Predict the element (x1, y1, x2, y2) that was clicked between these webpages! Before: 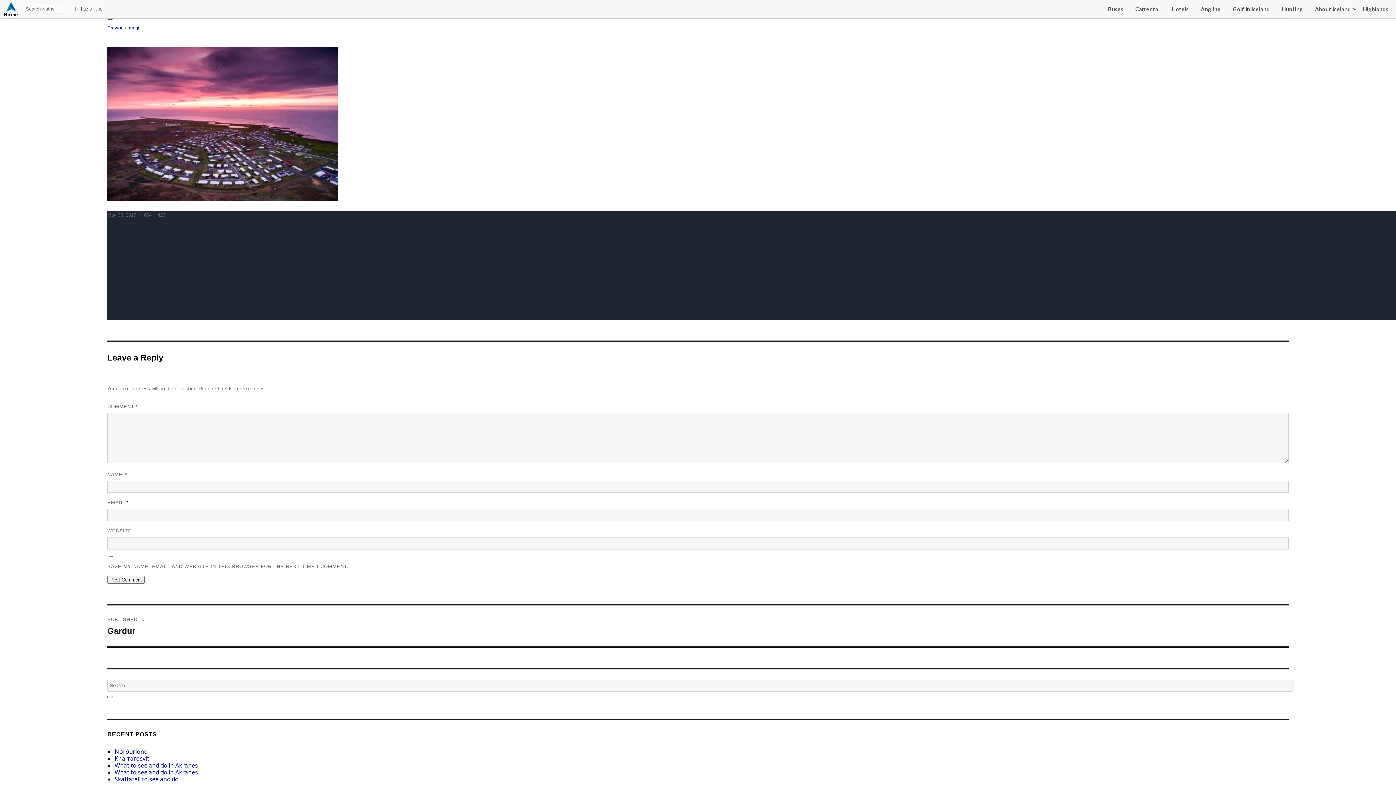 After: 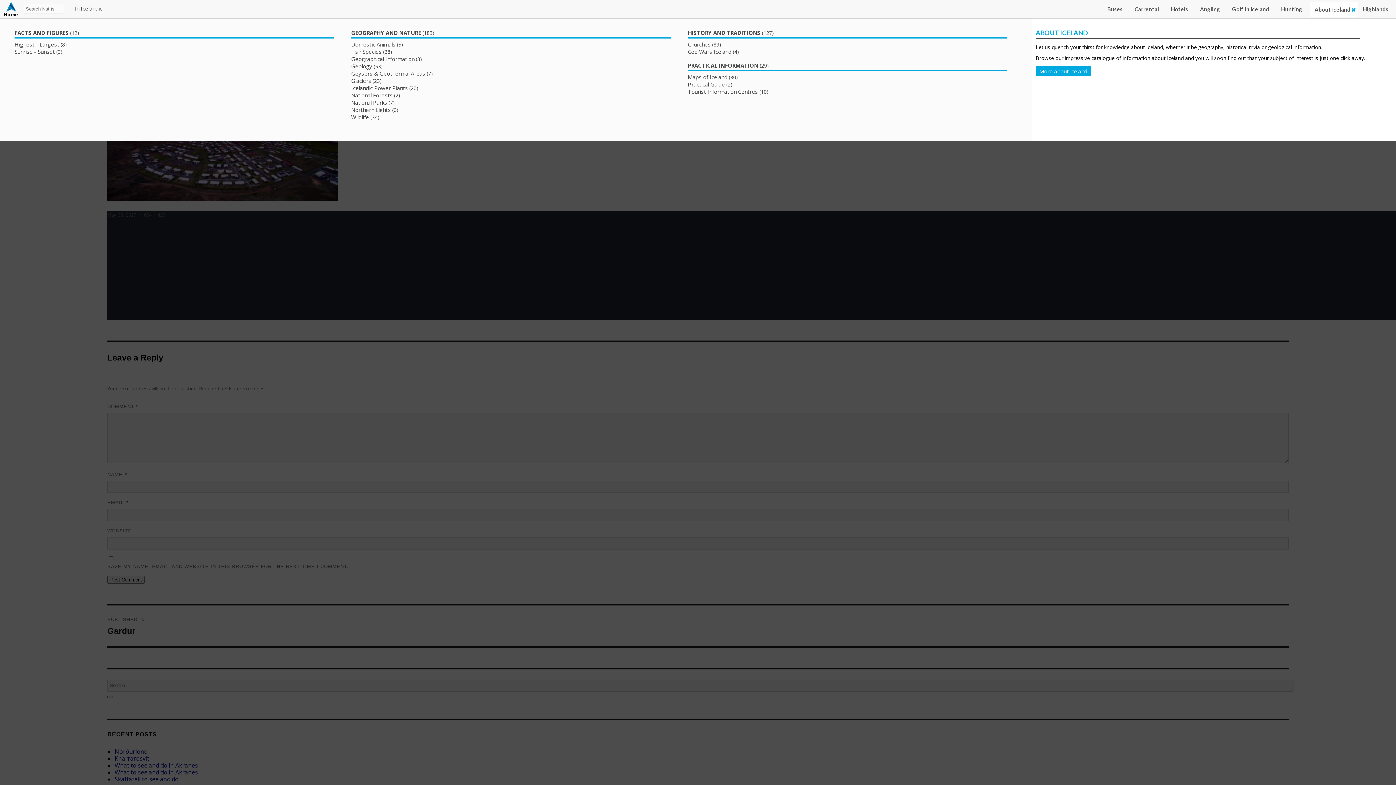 Action: bbox: (1310, 1, 1355, 16) label: About Iceland